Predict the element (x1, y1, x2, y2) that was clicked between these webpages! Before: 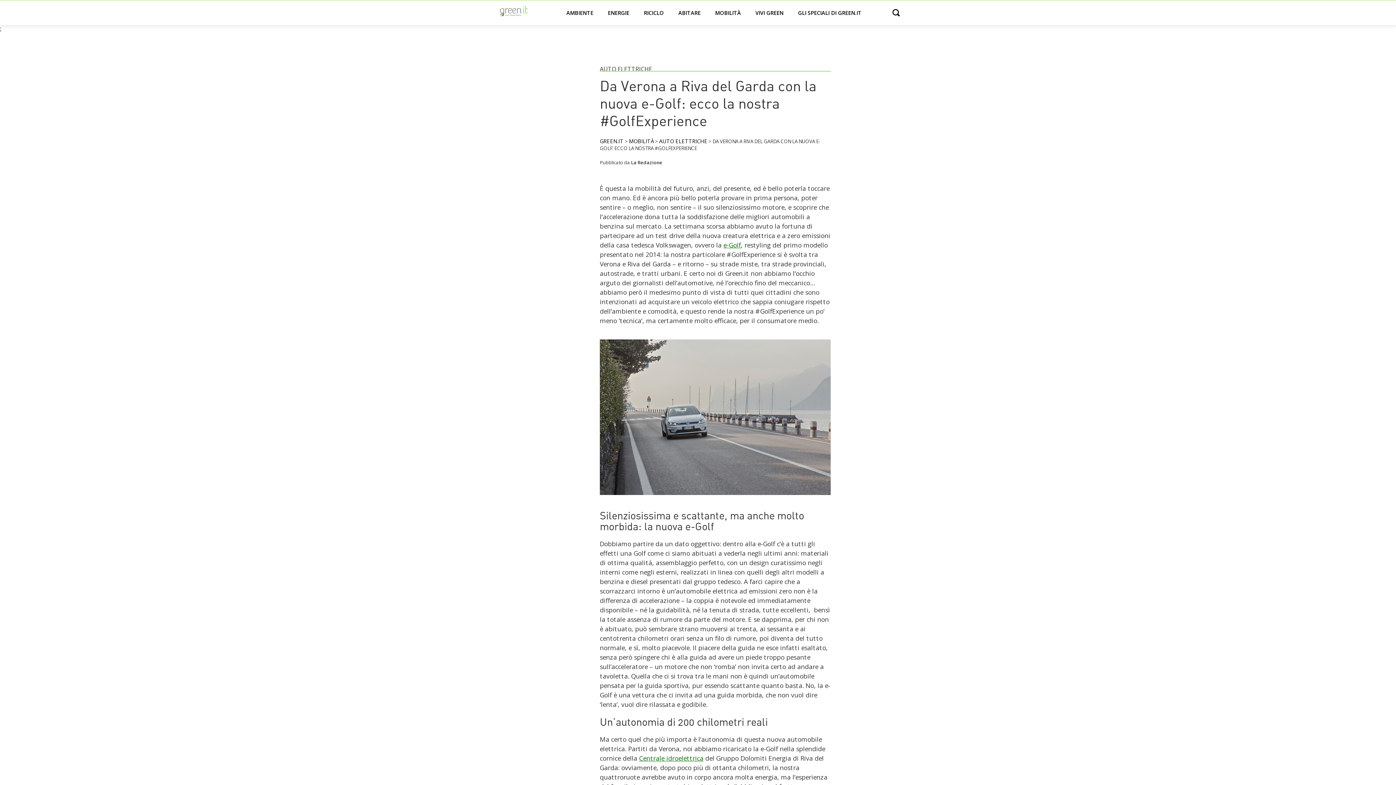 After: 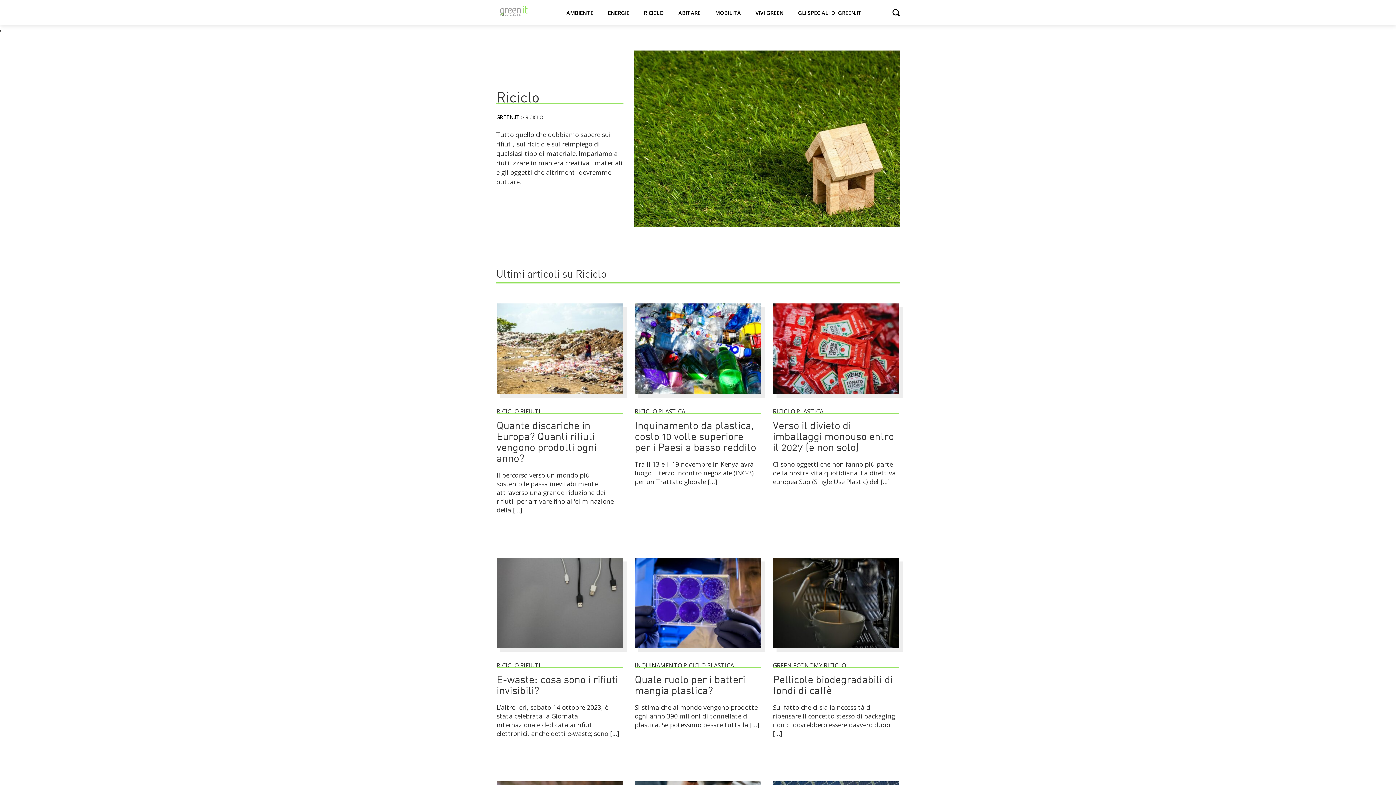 Action: label: RICICLO bbox: (638, 6, 669, 19)